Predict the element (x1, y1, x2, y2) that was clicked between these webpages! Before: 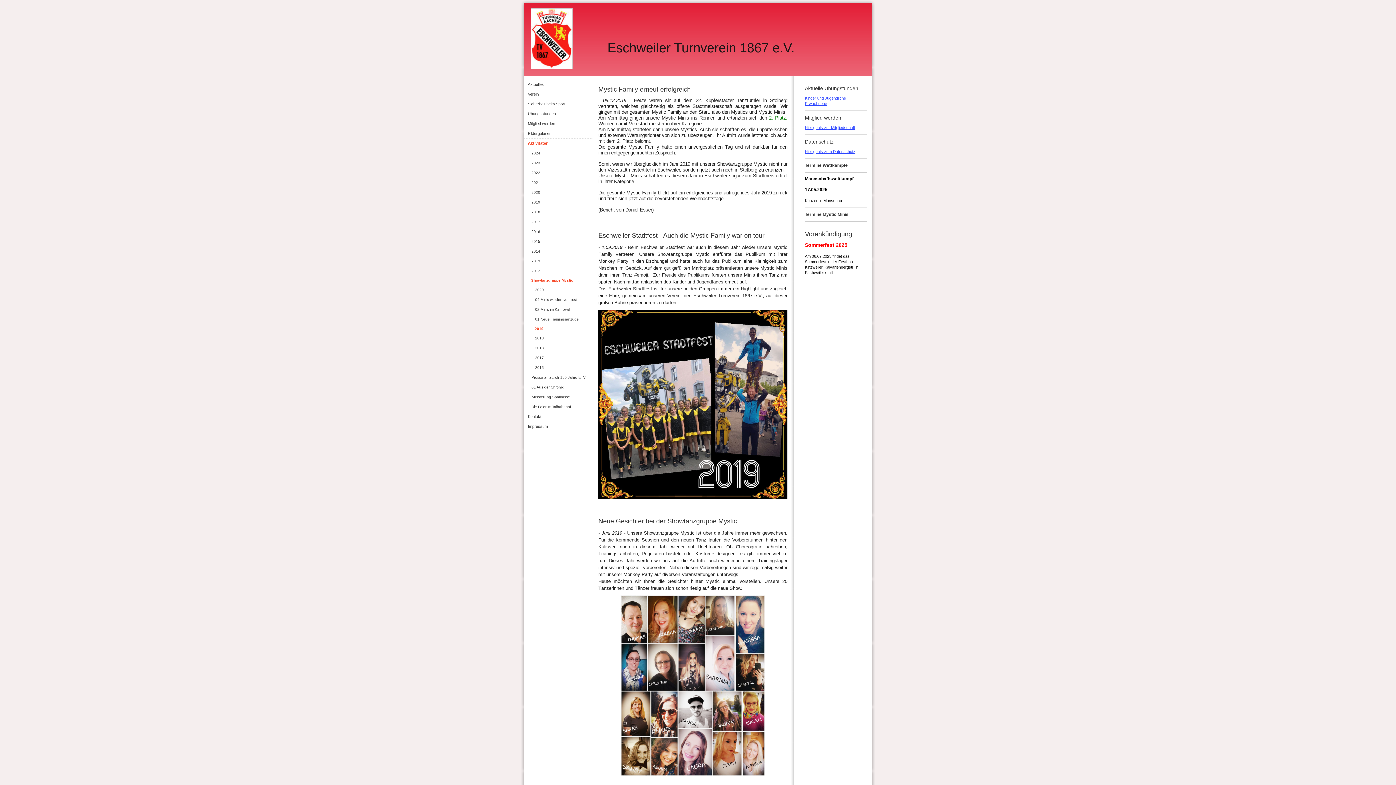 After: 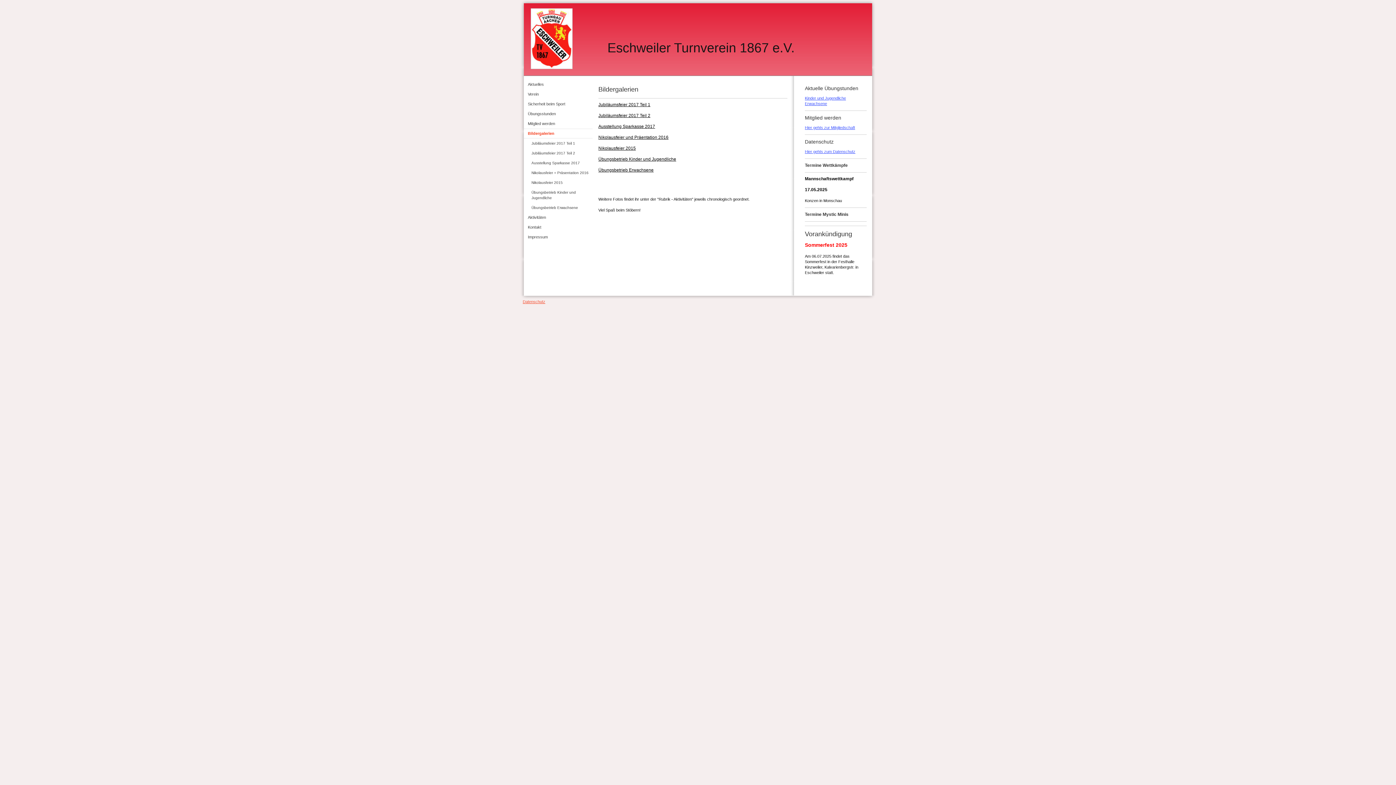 Action: label: Bildergalerien bbox: (524, 128, 593, 138)